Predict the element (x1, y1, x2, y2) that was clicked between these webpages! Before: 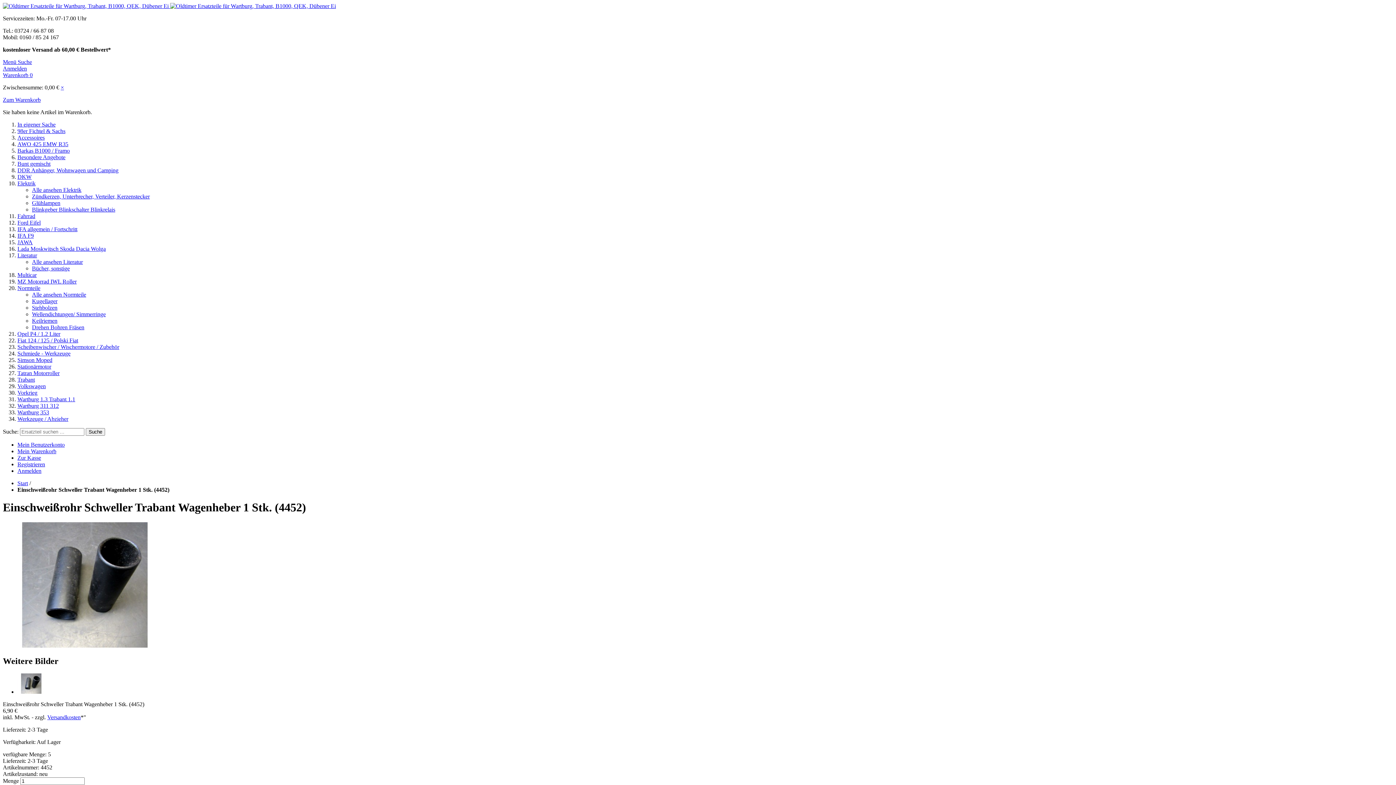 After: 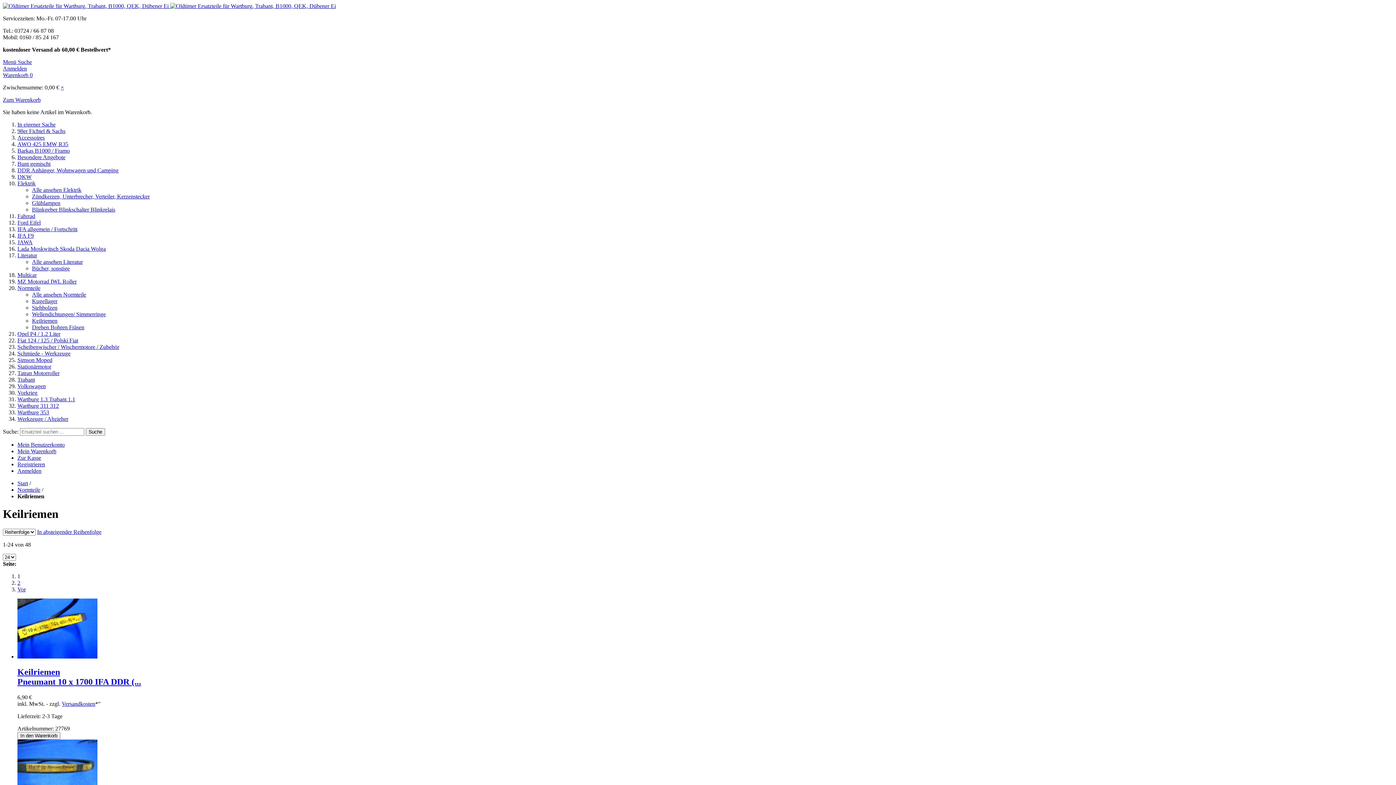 Action: label: Keilriemen bbox: (32, 317, 57, 324)